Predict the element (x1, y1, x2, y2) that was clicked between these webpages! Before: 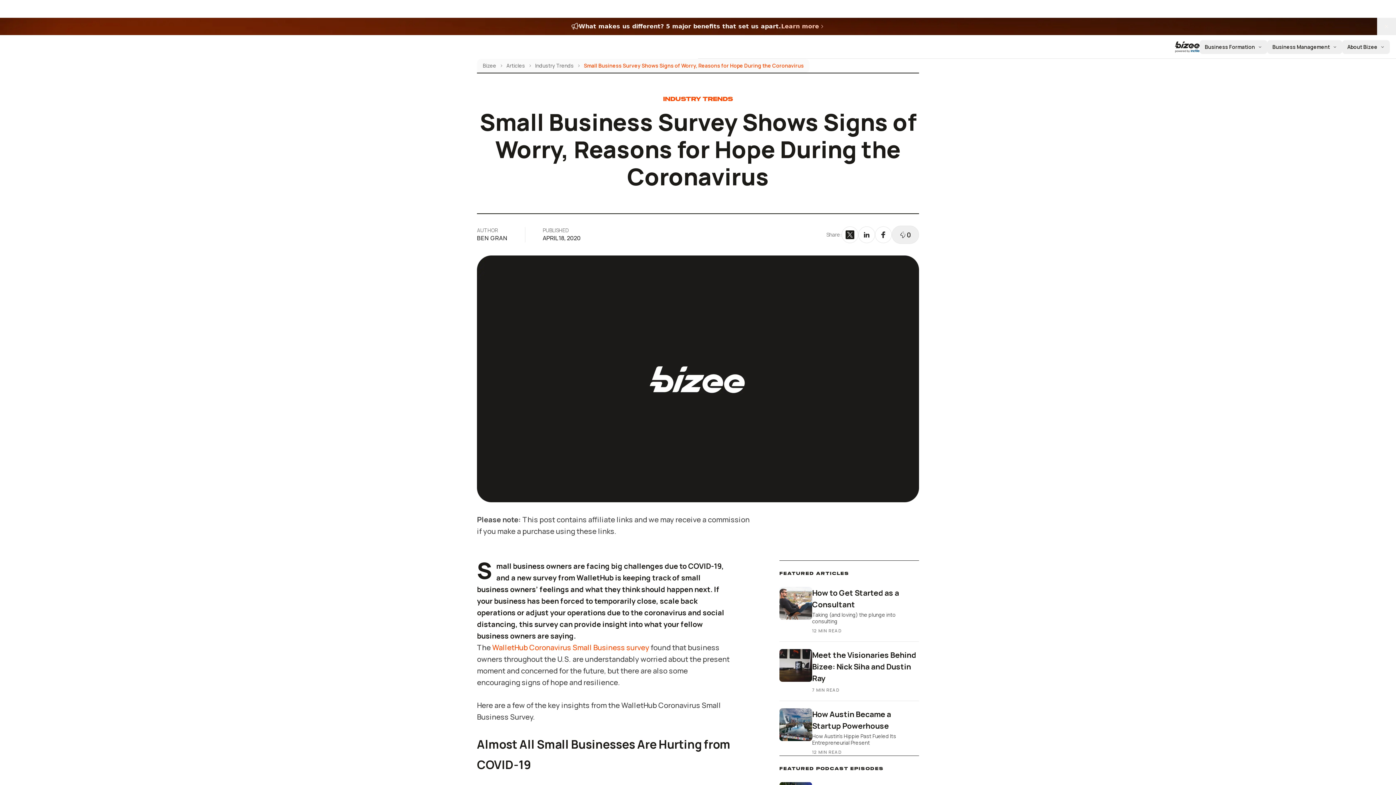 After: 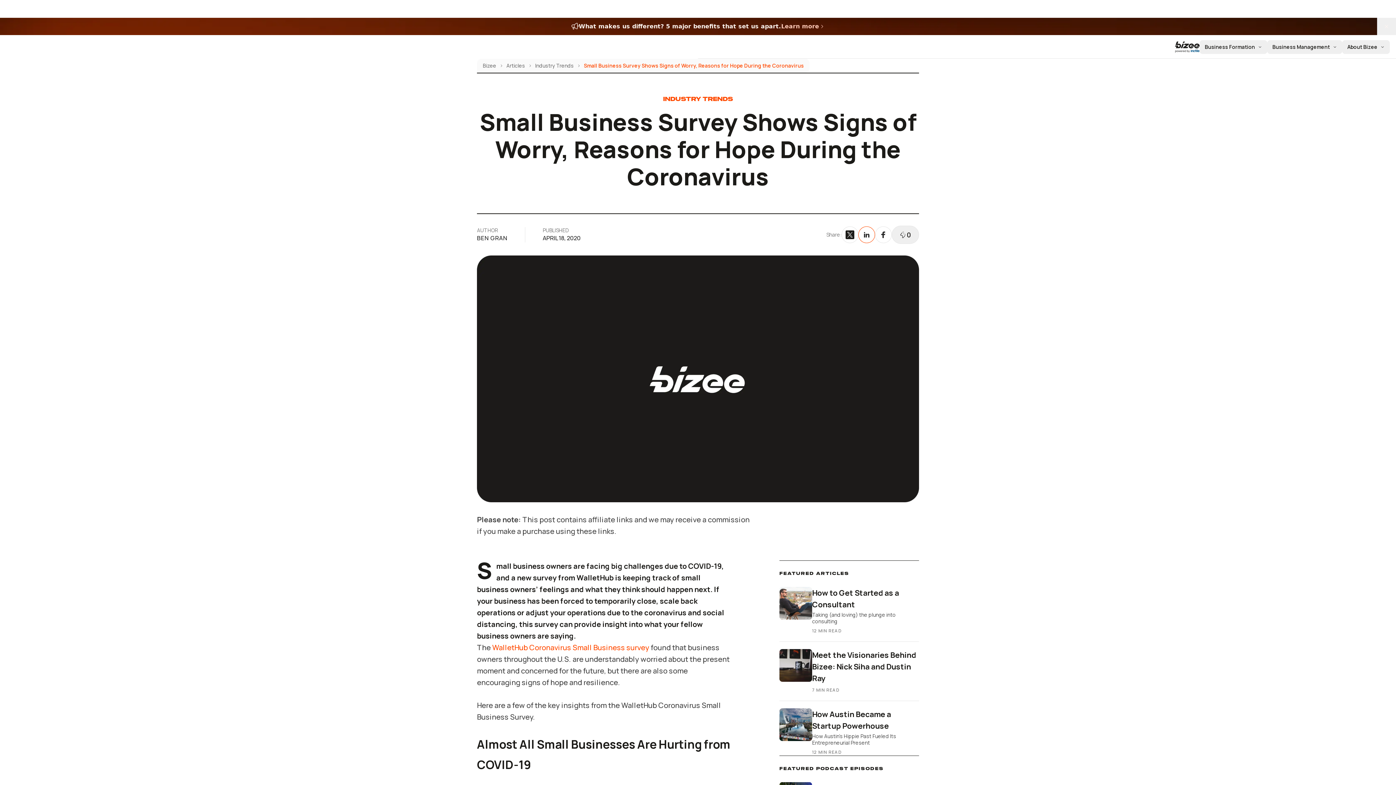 Action: bbox: (858, 226, 875, 243) label: Share on LinkedIn